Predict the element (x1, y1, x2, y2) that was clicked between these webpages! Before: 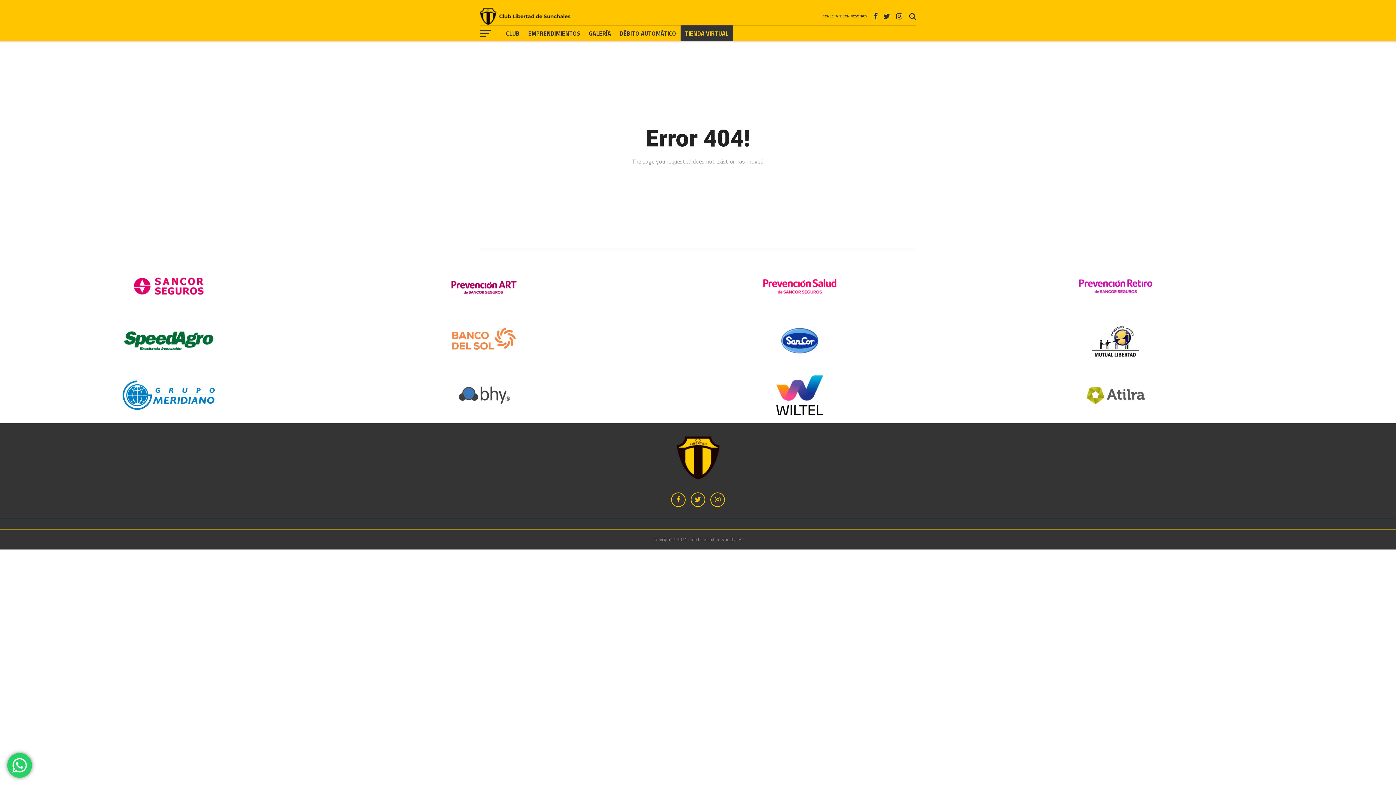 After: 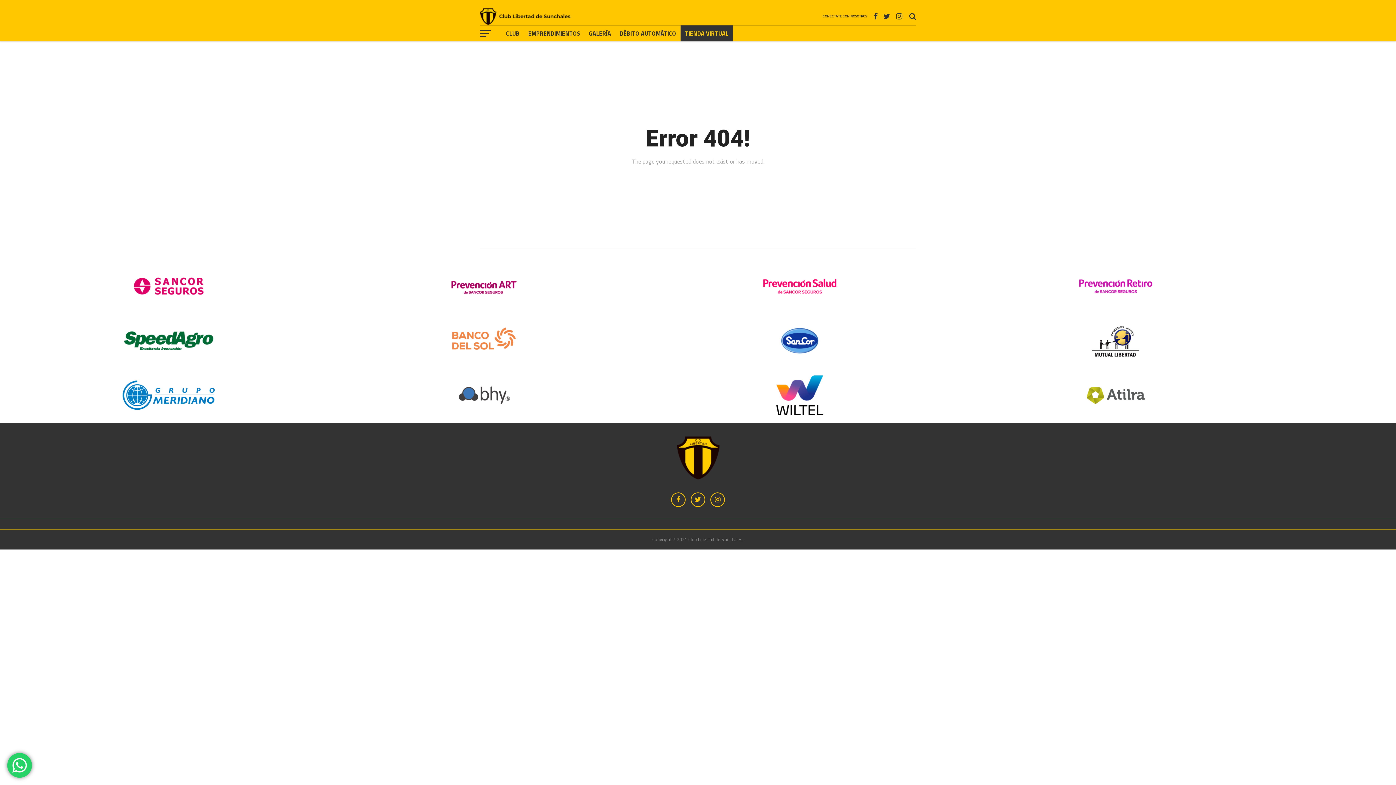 Action: bbox: (16, 370, 321, 420)